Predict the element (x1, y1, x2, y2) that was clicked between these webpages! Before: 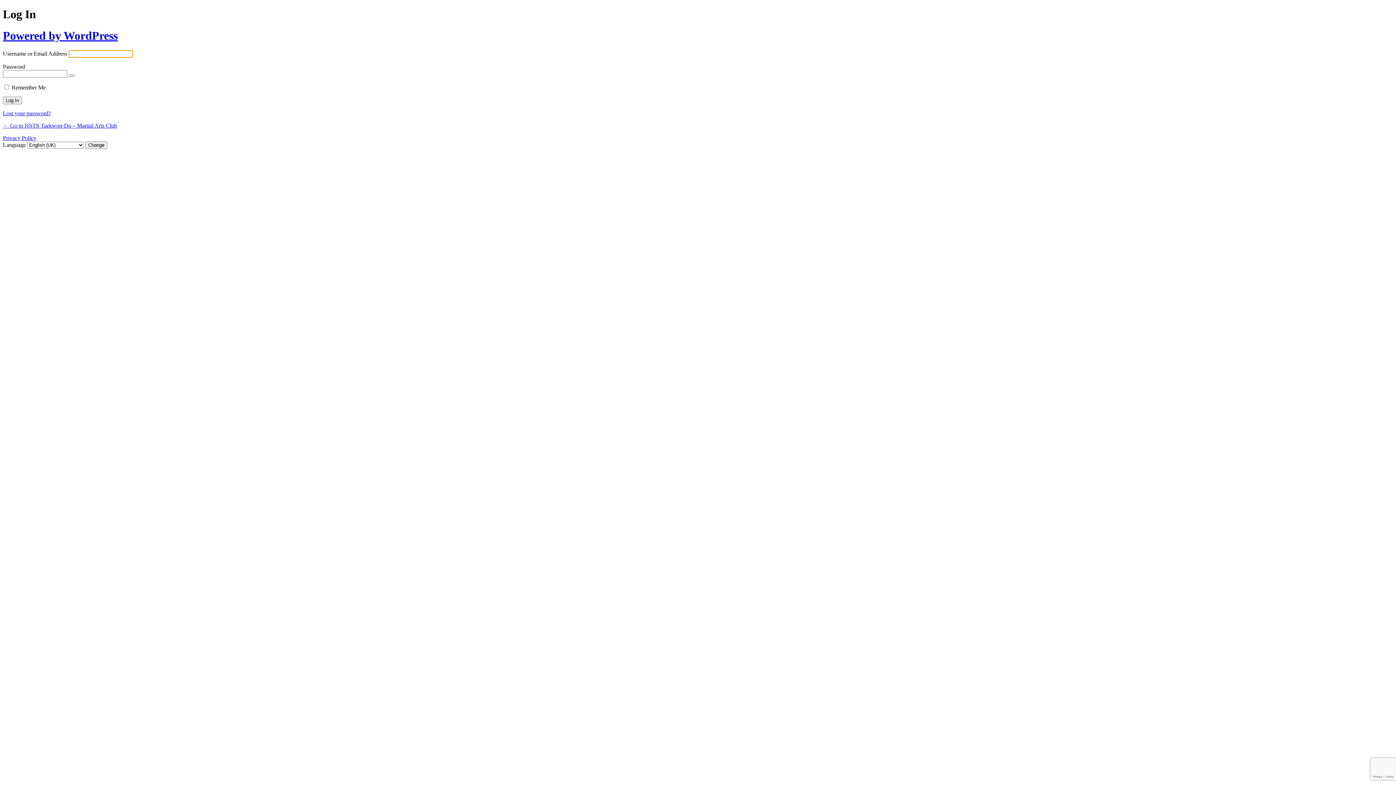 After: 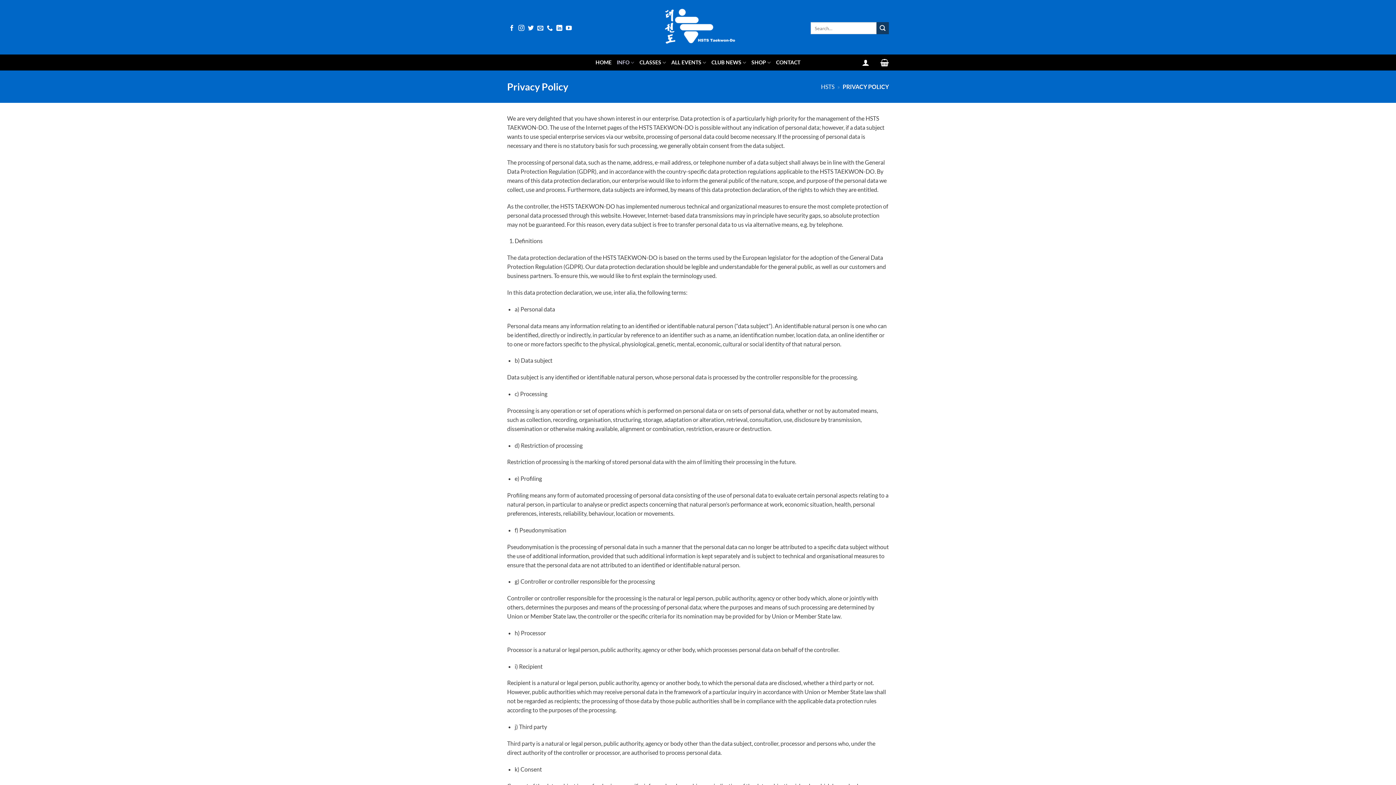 Action: bbox: (2, 135, 36, 141) label: Privacy Policy